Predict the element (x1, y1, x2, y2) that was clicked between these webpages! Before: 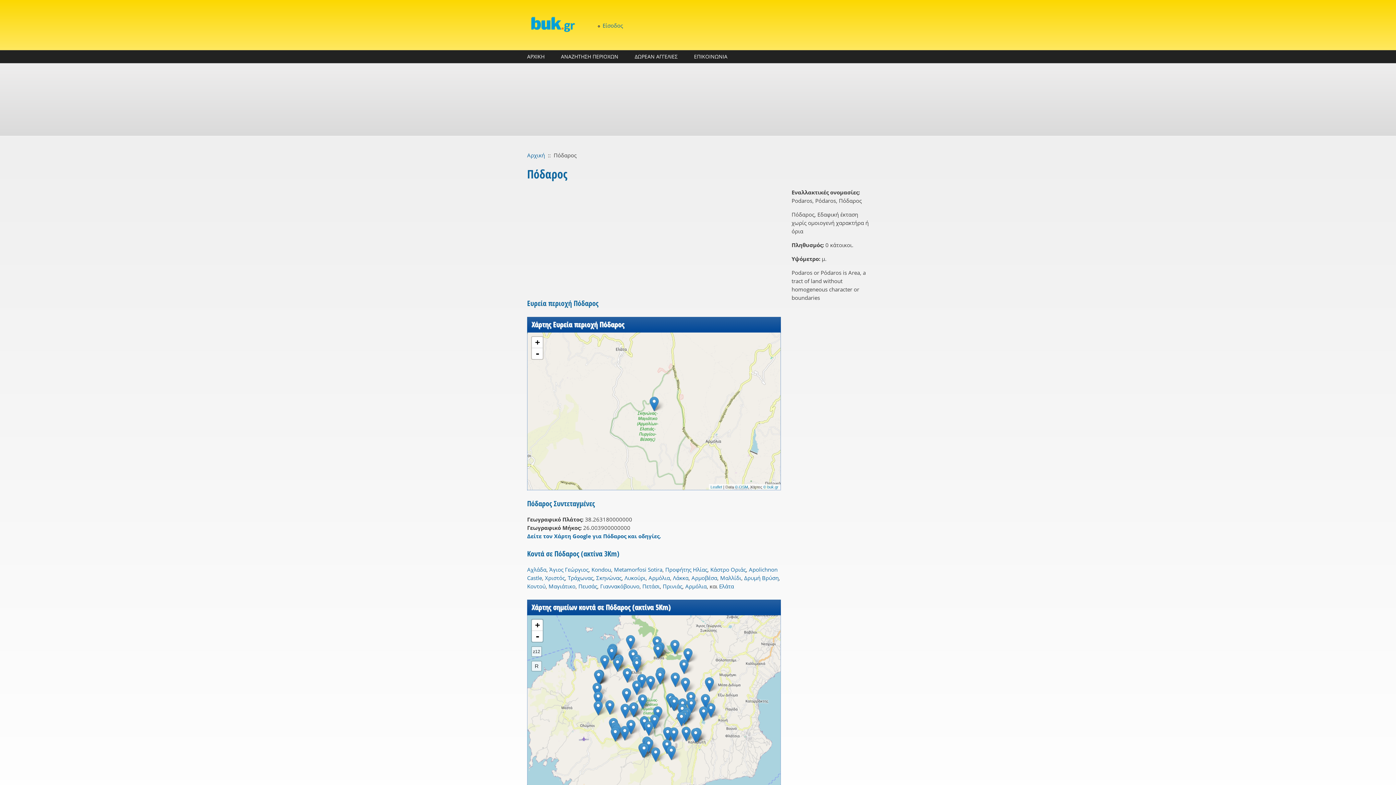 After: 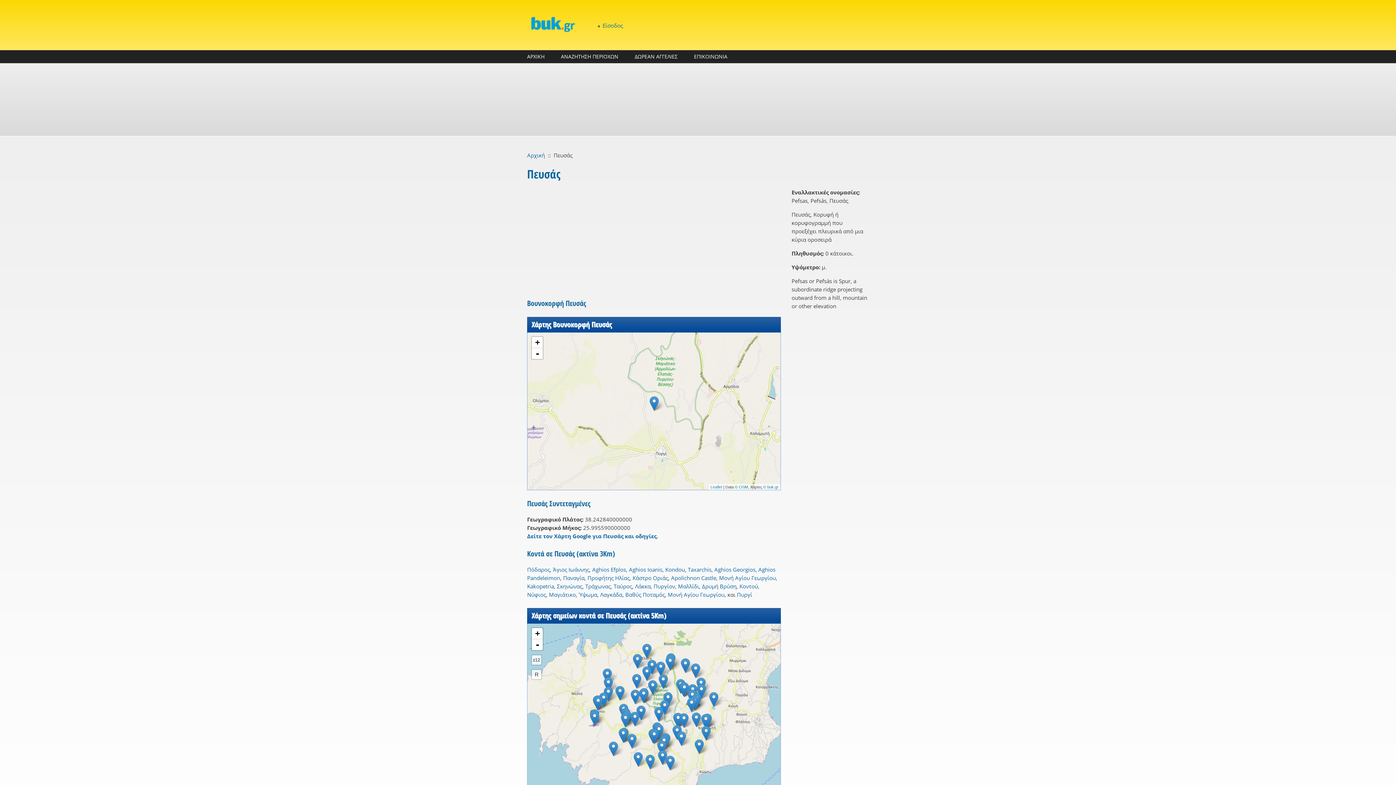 Action: bbox: (578, 583, 597, 590) label: Πευσάς